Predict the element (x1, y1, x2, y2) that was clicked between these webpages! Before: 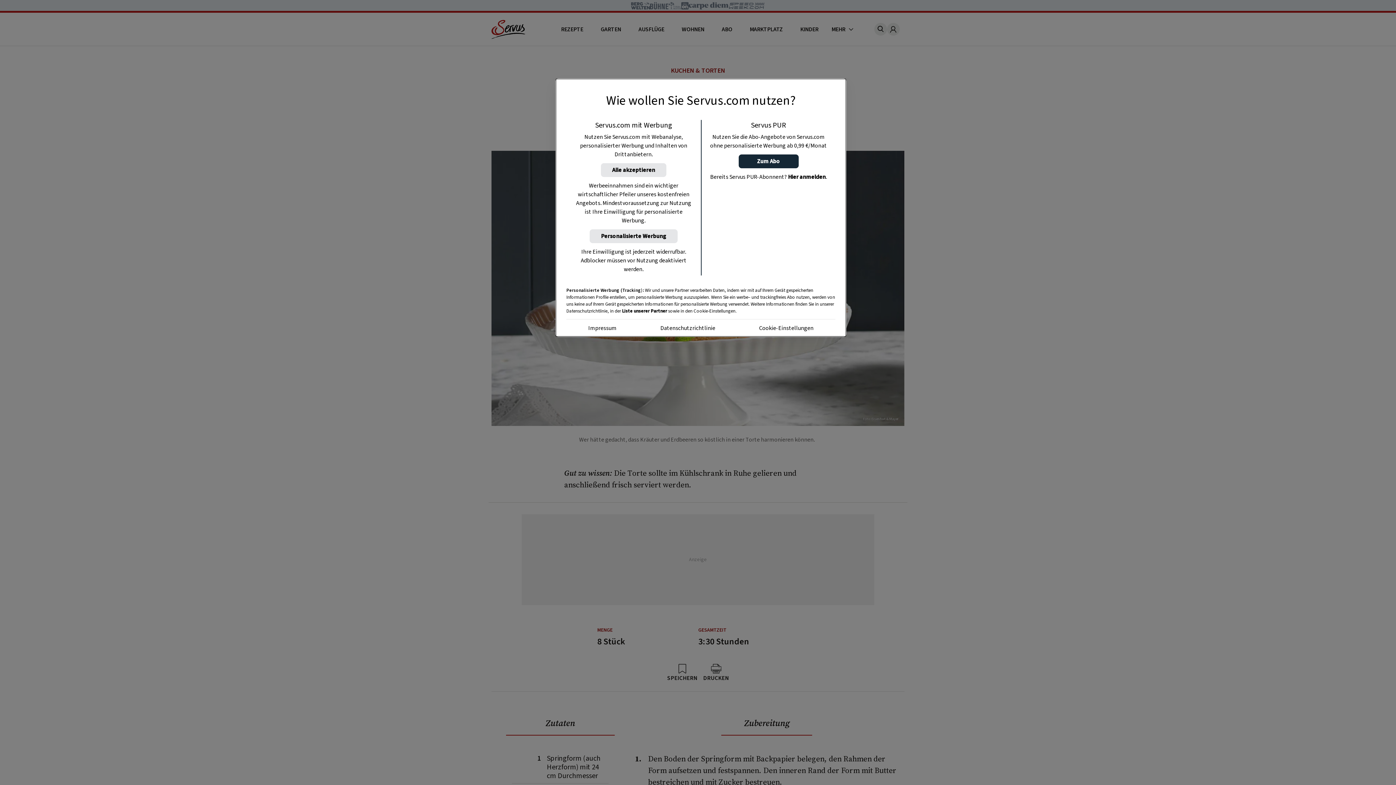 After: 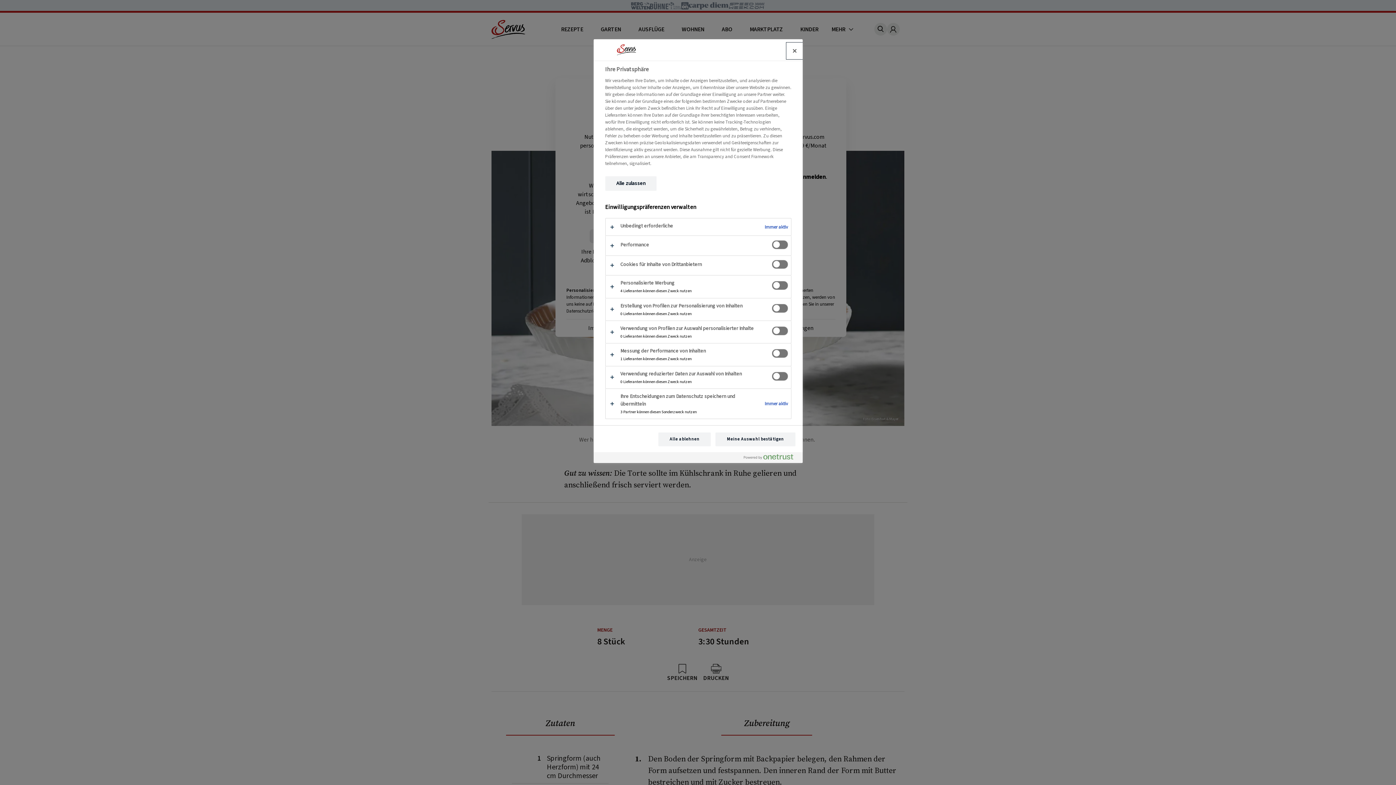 Action: label: Cookie-Einstellungen bbox: (759, 324, 813, 332)